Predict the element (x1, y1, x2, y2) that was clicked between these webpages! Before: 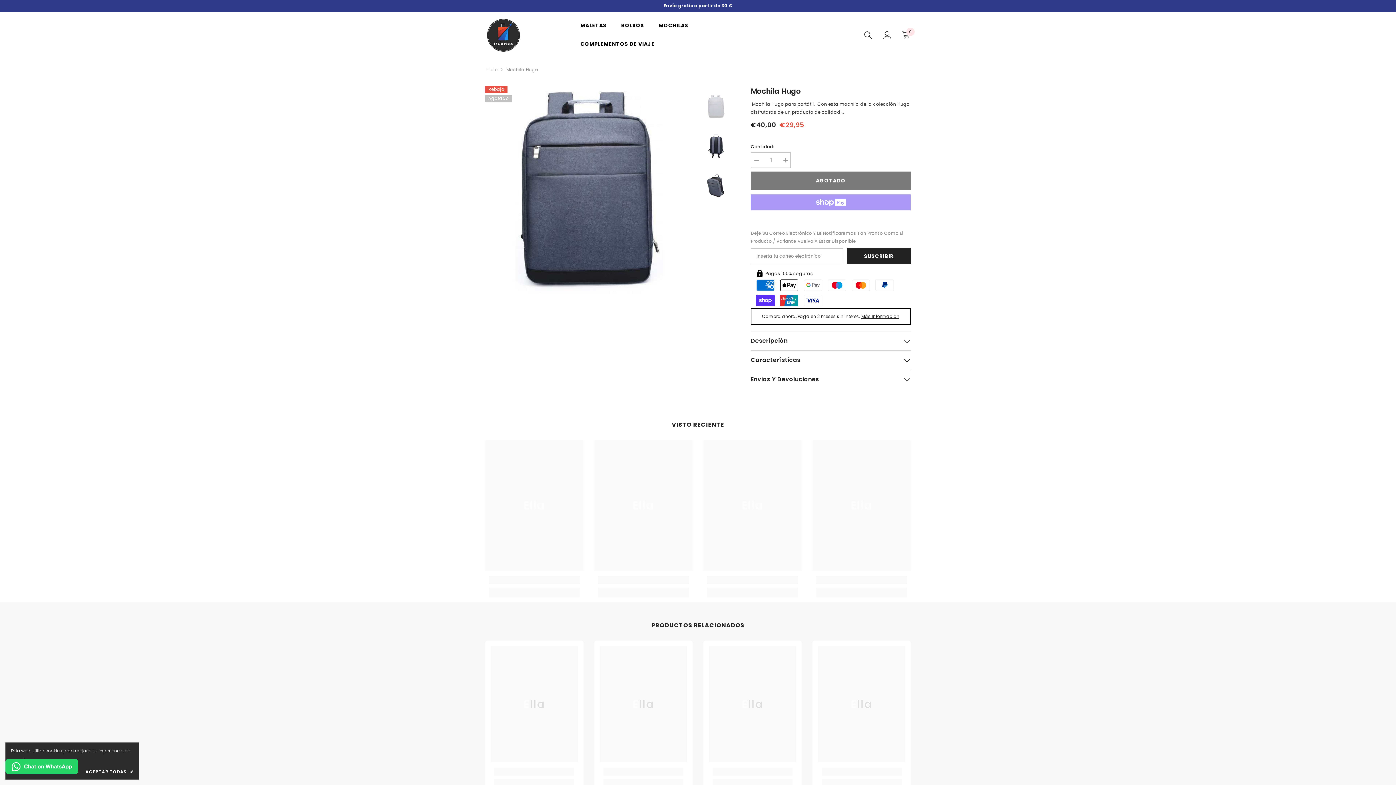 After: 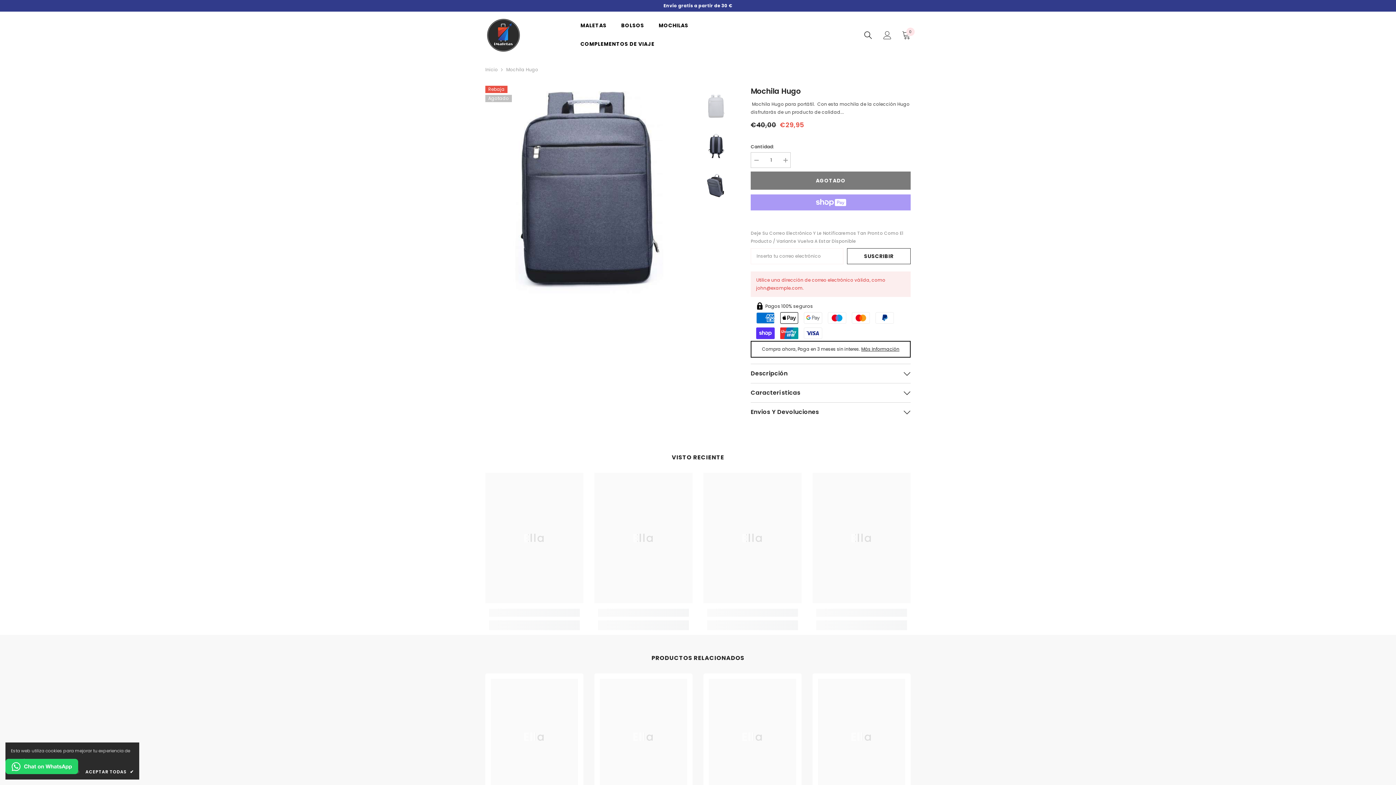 Action: label: SUSCRIBIR bbox: (847, 248, 910, 264)